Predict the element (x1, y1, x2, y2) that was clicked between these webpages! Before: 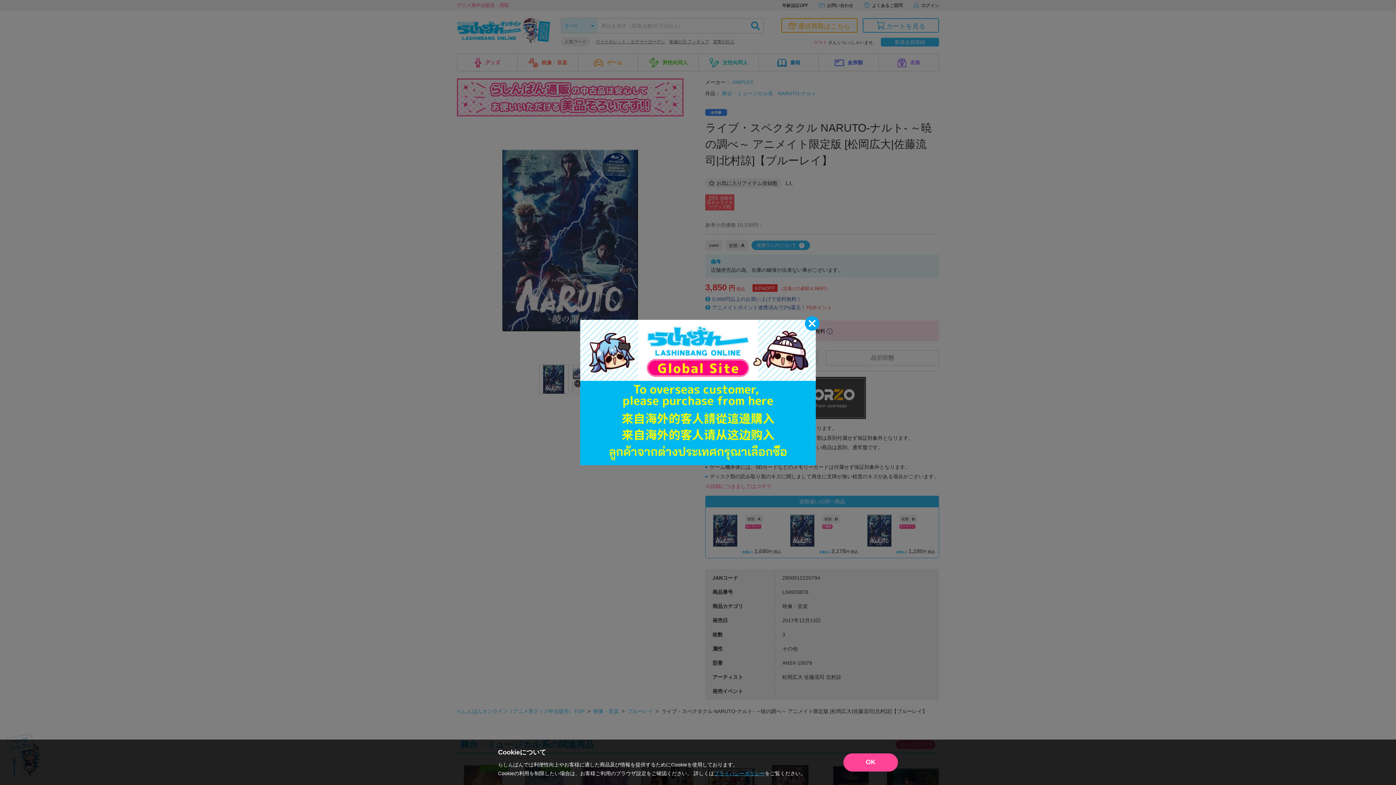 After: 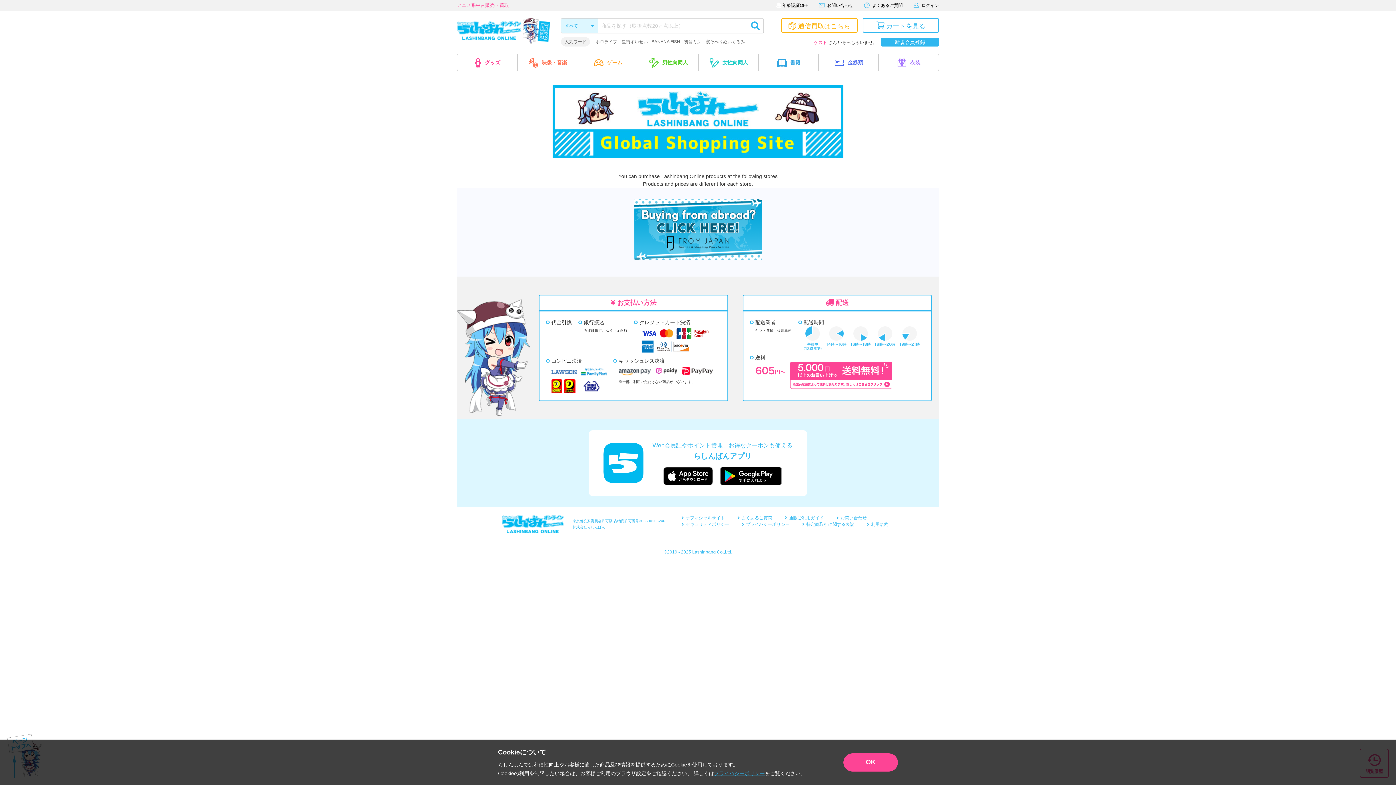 Action: bbox: (580, 320, 816, 465)